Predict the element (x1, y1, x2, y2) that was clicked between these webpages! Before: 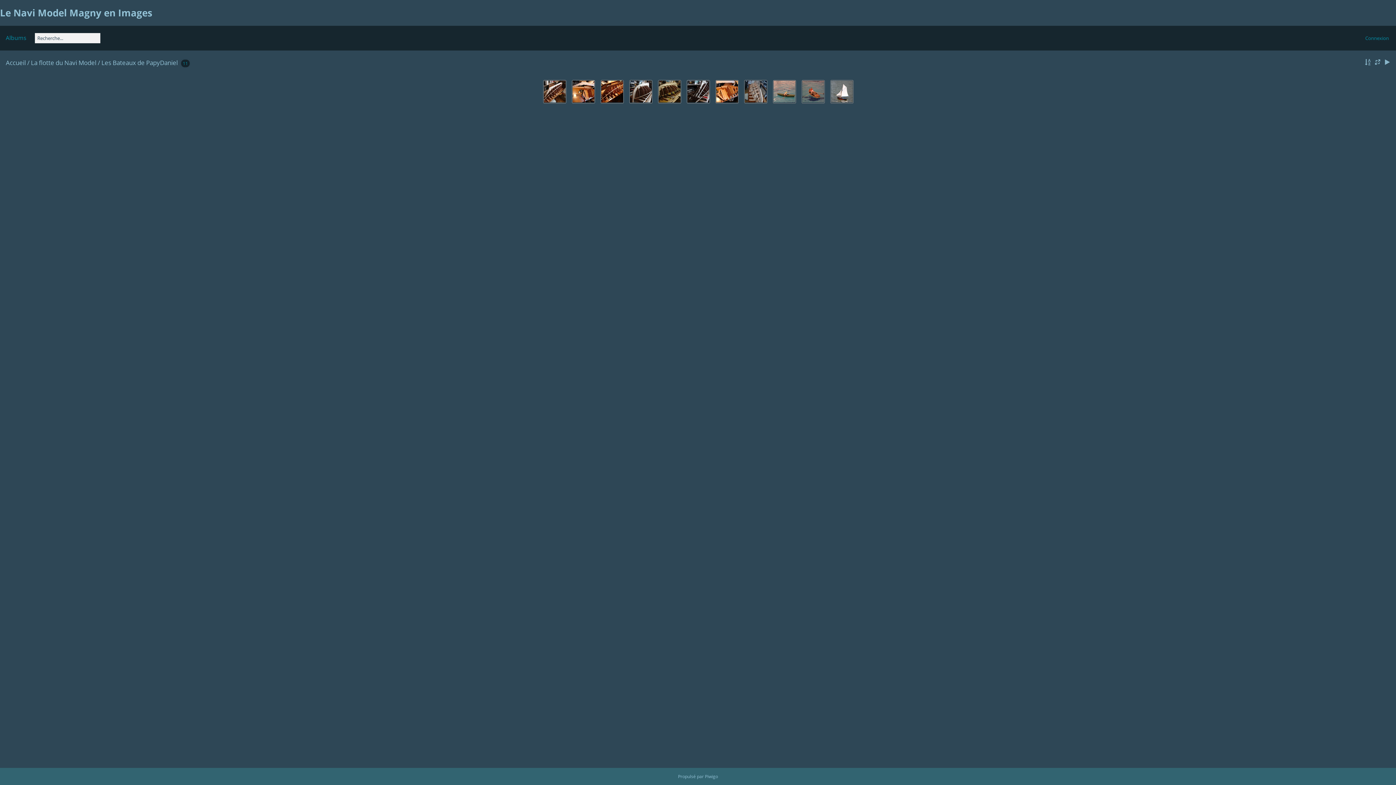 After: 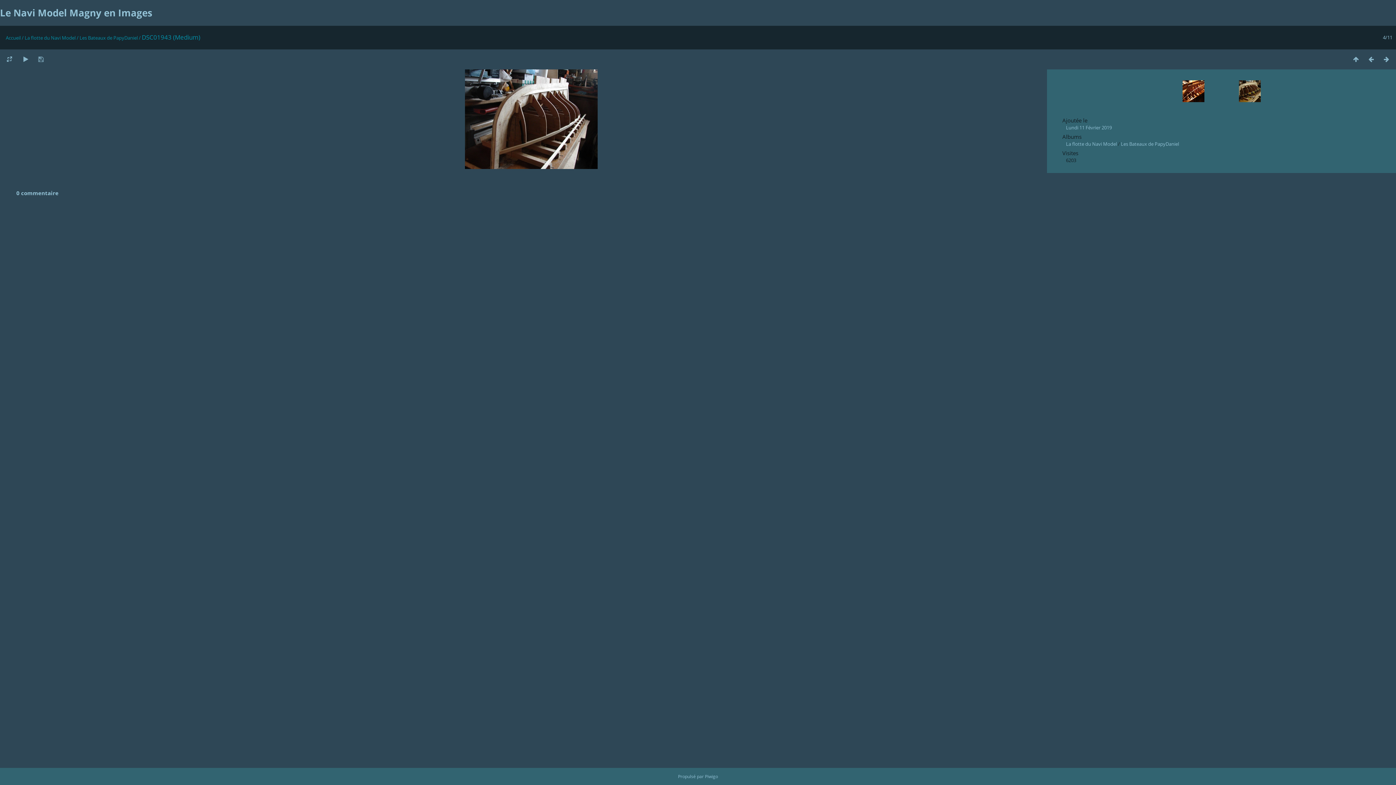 Action: bbox: (629, 80, 652, 102)